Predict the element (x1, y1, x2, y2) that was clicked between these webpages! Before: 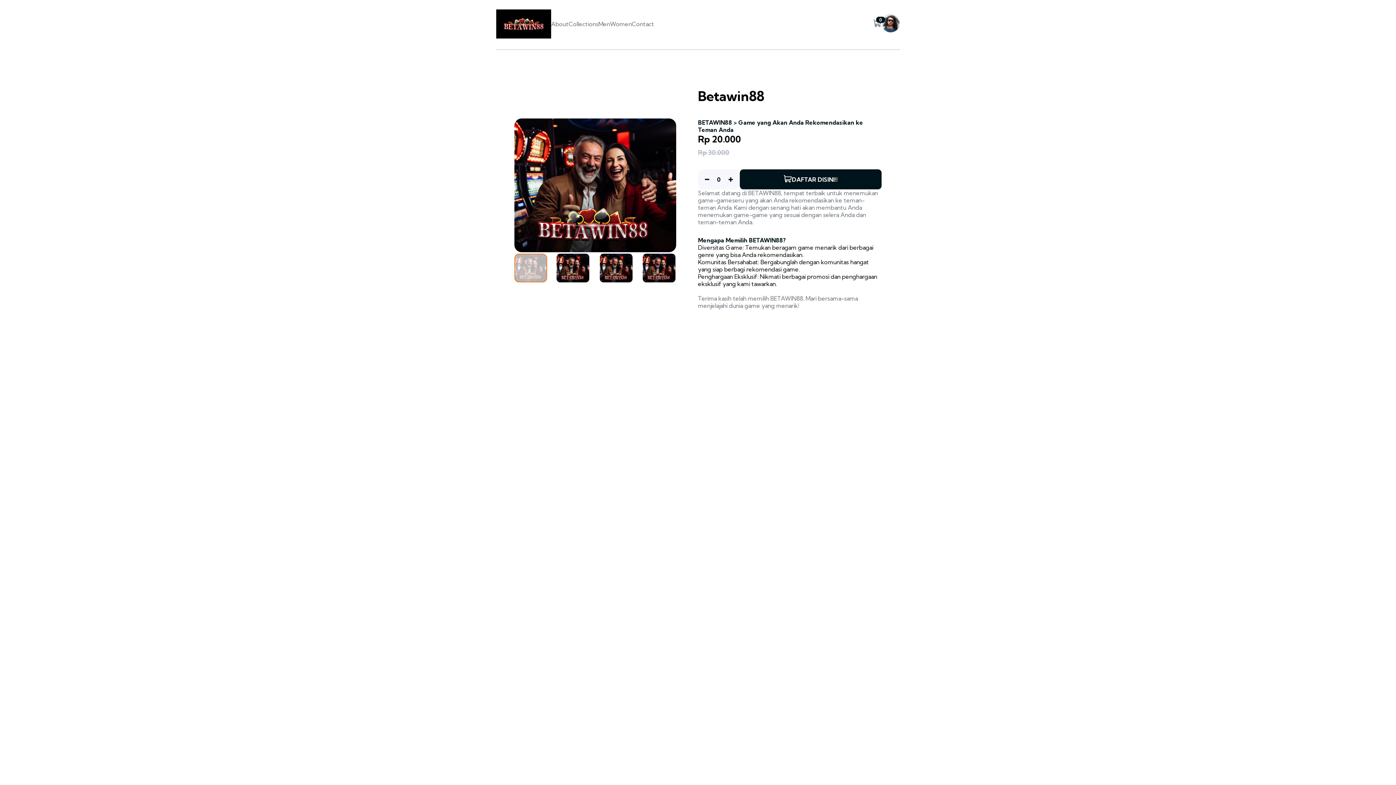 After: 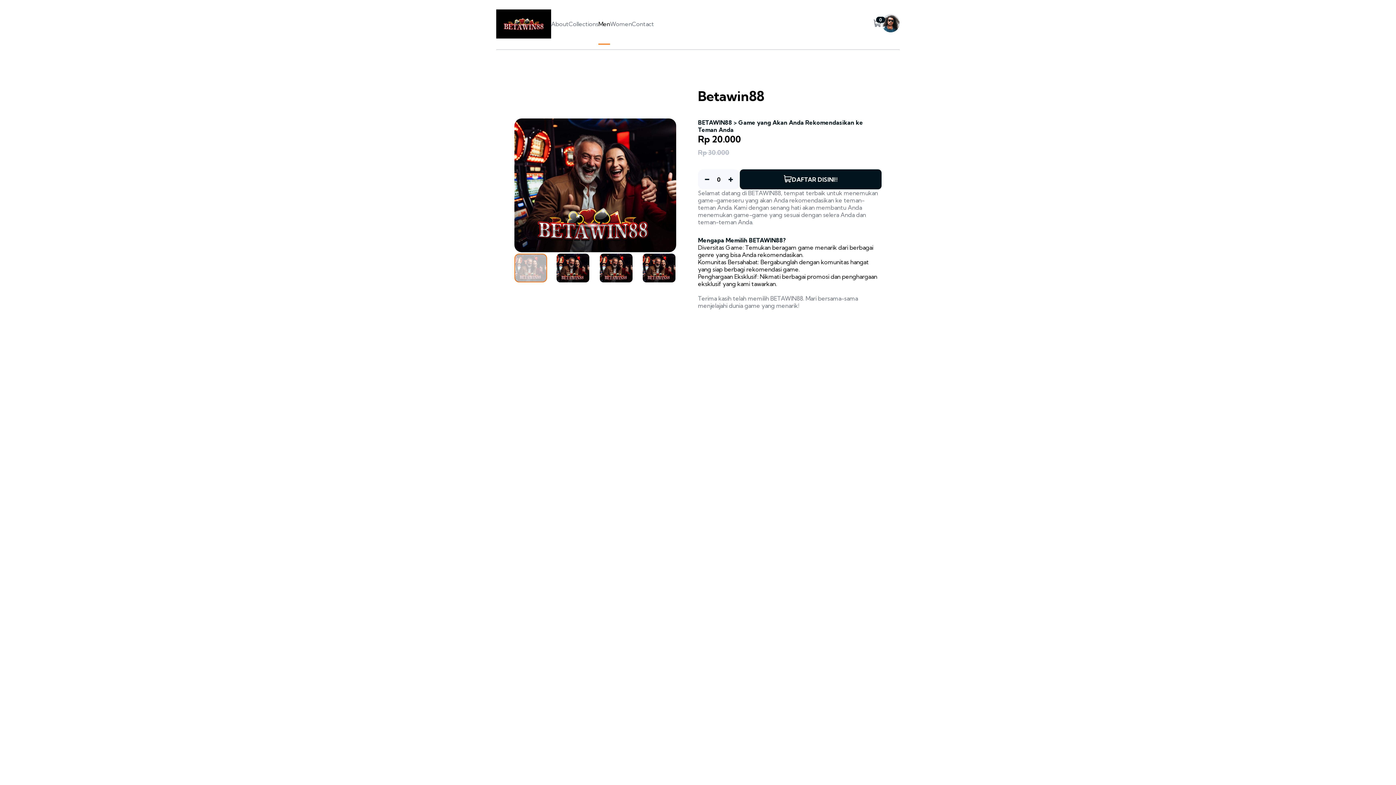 Action: bbox: (598, 20, 610, 27) label: Men